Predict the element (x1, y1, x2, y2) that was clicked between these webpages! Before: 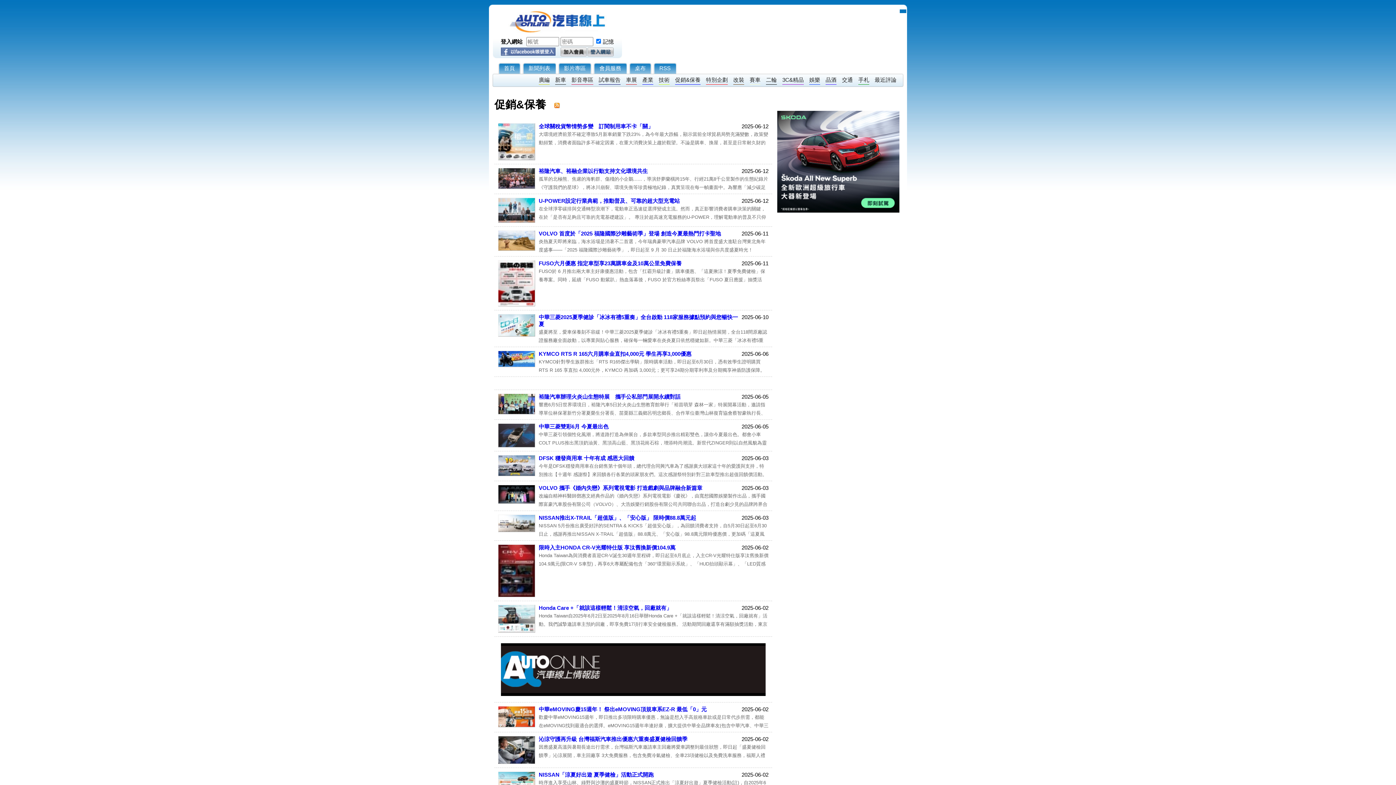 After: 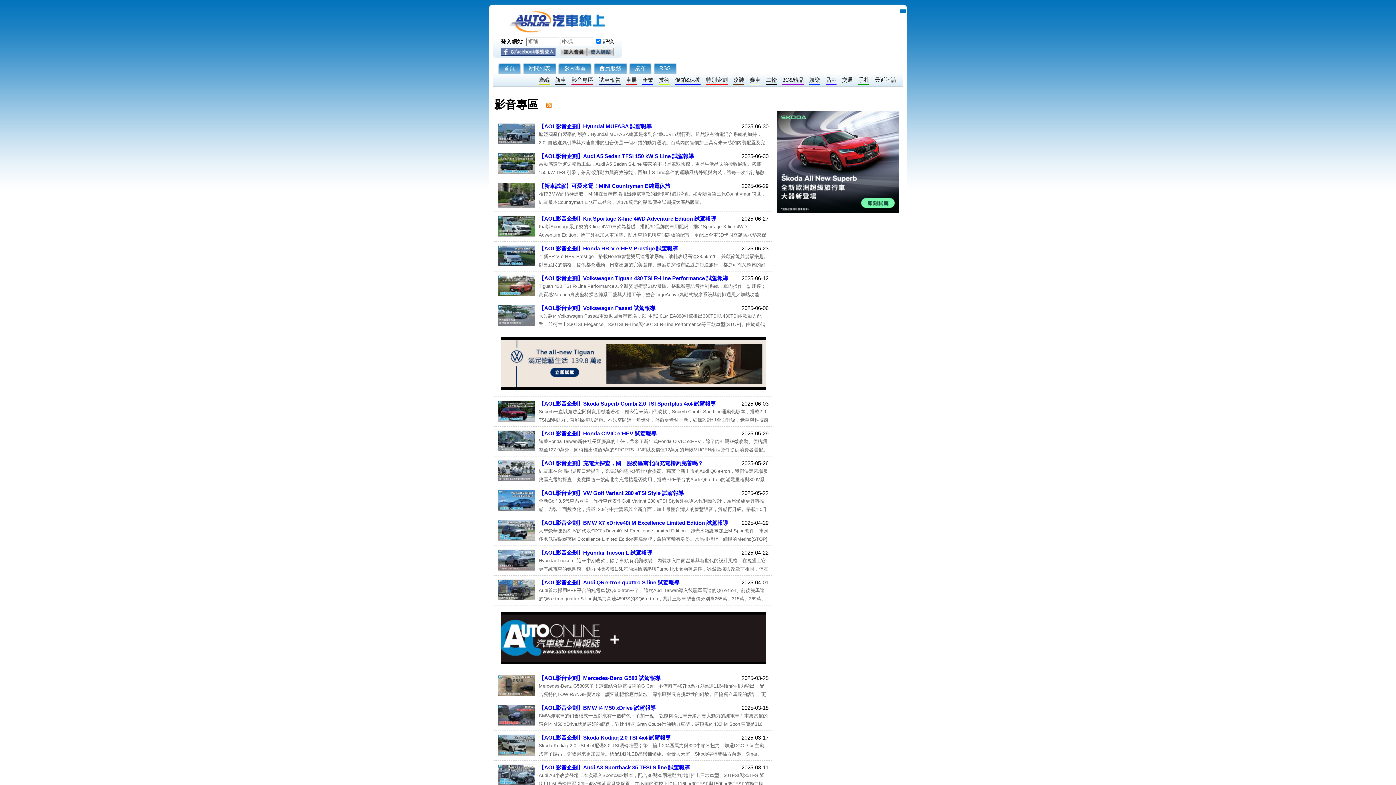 Action: label: 影音專區 bbox: (571, 75, 593, 84)